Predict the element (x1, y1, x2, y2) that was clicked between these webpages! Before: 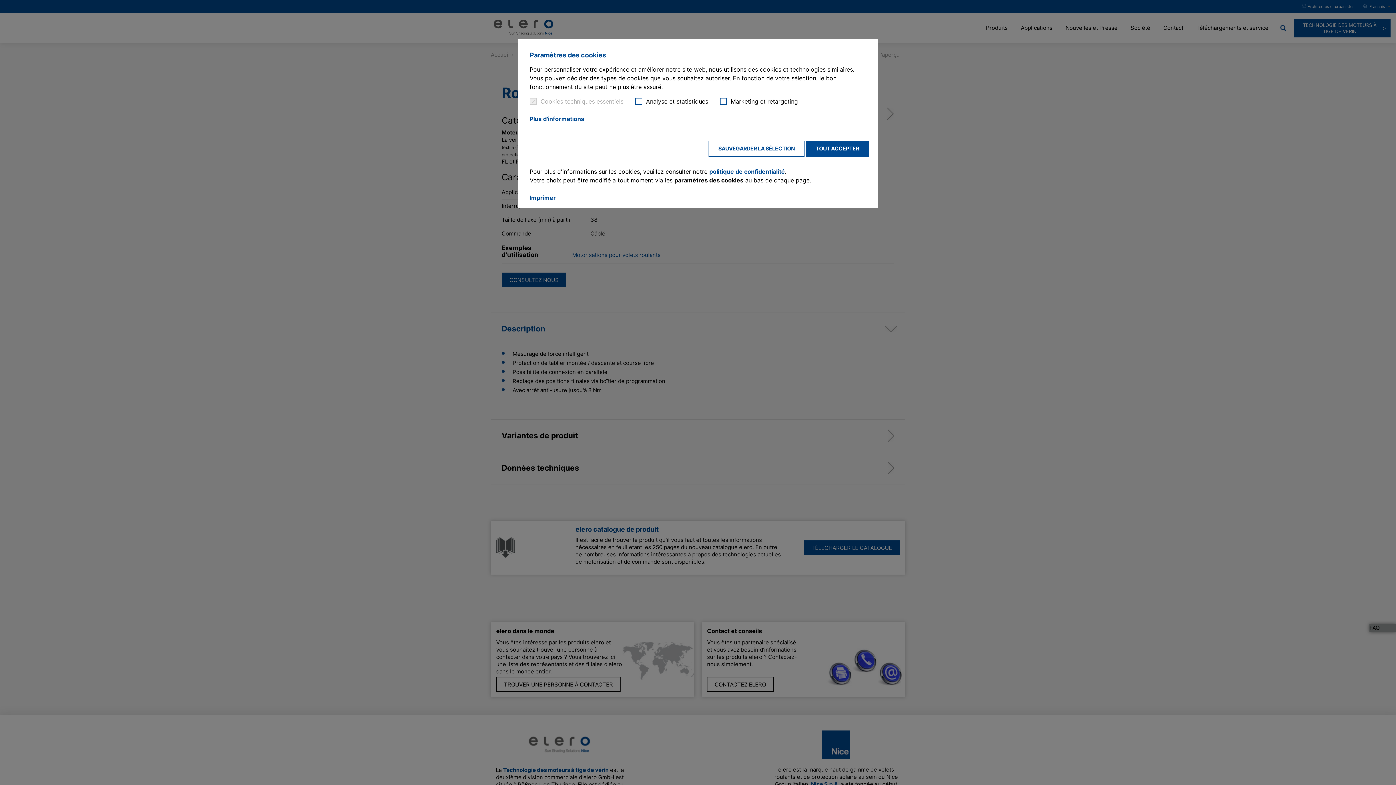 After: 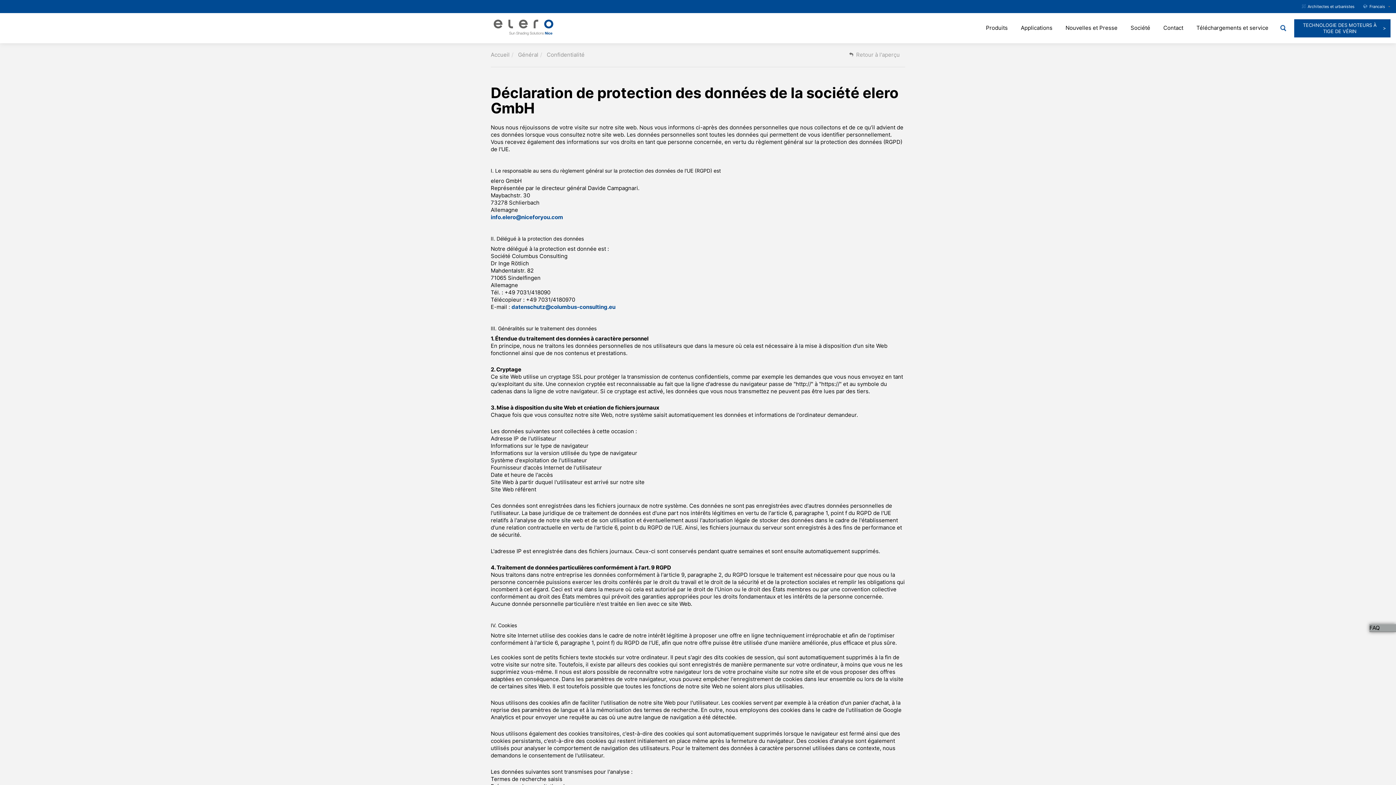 Action: bbox: (709, 168, 785, 175) label: politique de confidentialité